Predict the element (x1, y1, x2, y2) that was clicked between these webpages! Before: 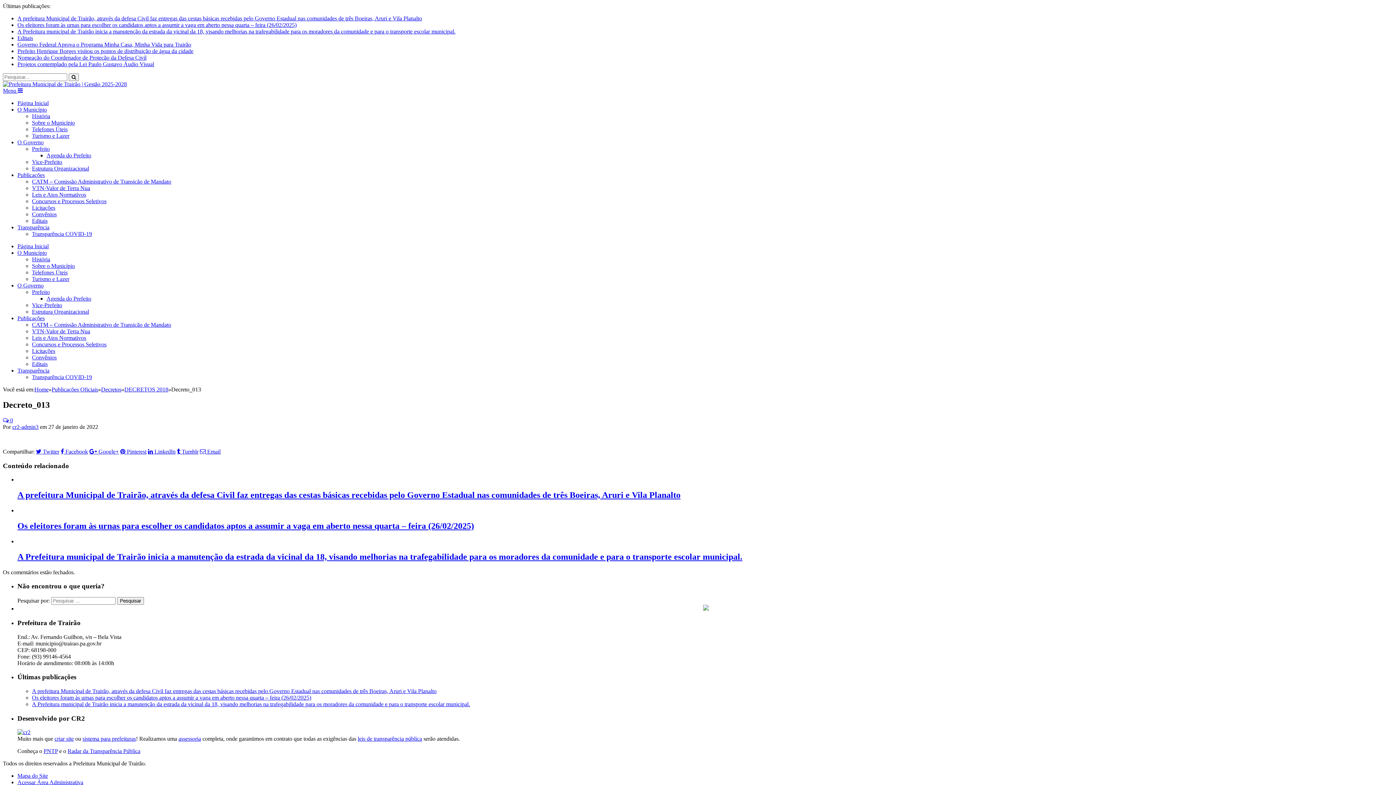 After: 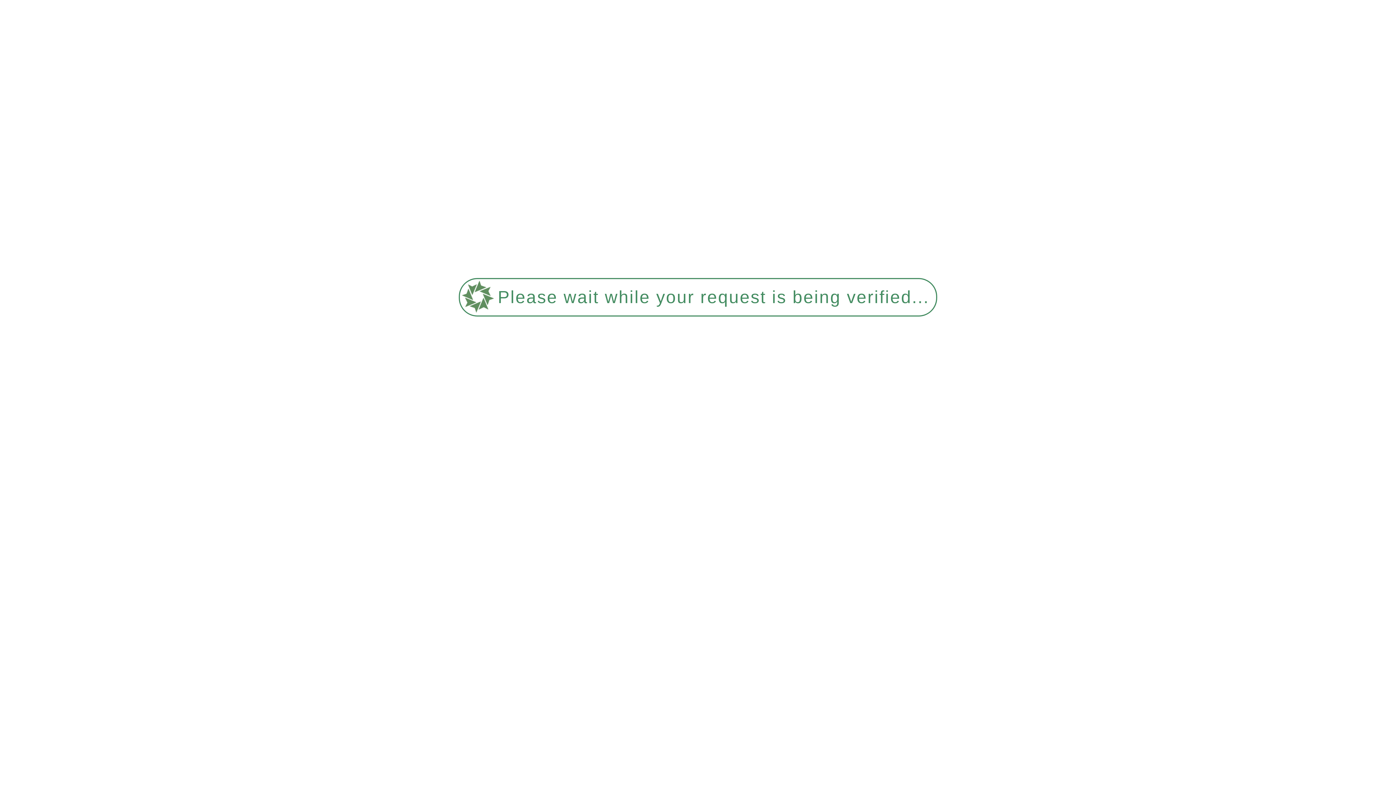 Action: bbox: (32, 145, 49, 152) label: Prefeito